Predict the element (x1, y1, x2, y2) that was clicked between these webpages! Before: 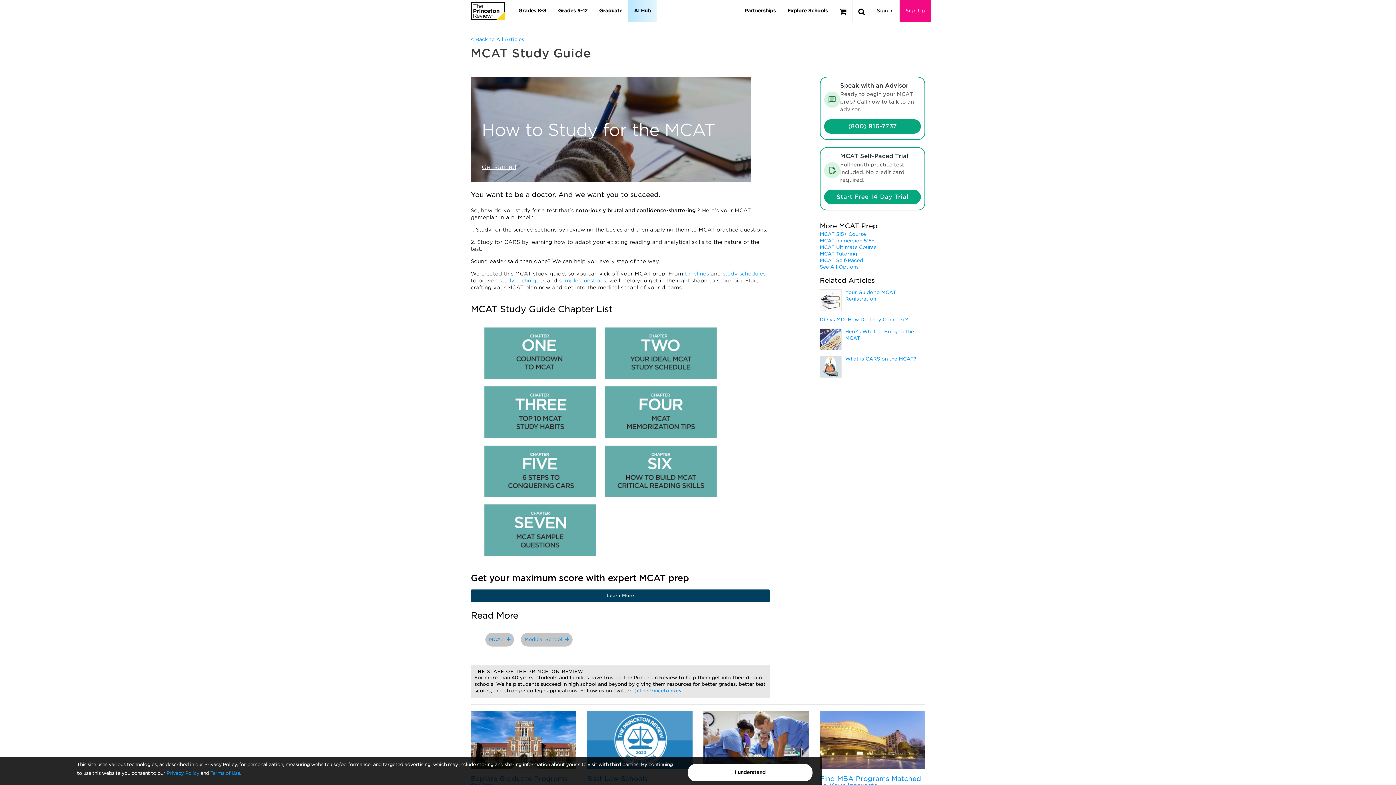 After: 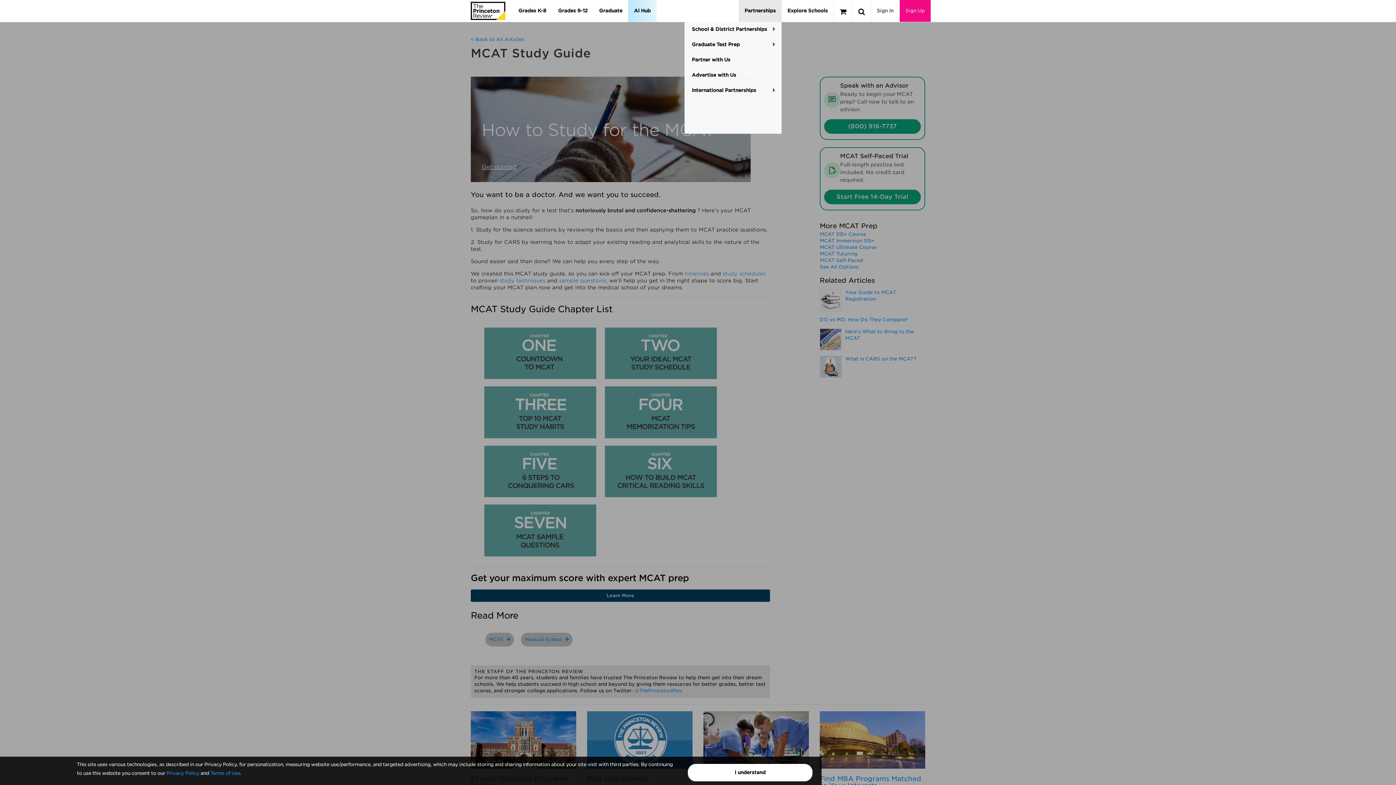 Action: bbox: (738, 0, 781, 21) label: Partnerships